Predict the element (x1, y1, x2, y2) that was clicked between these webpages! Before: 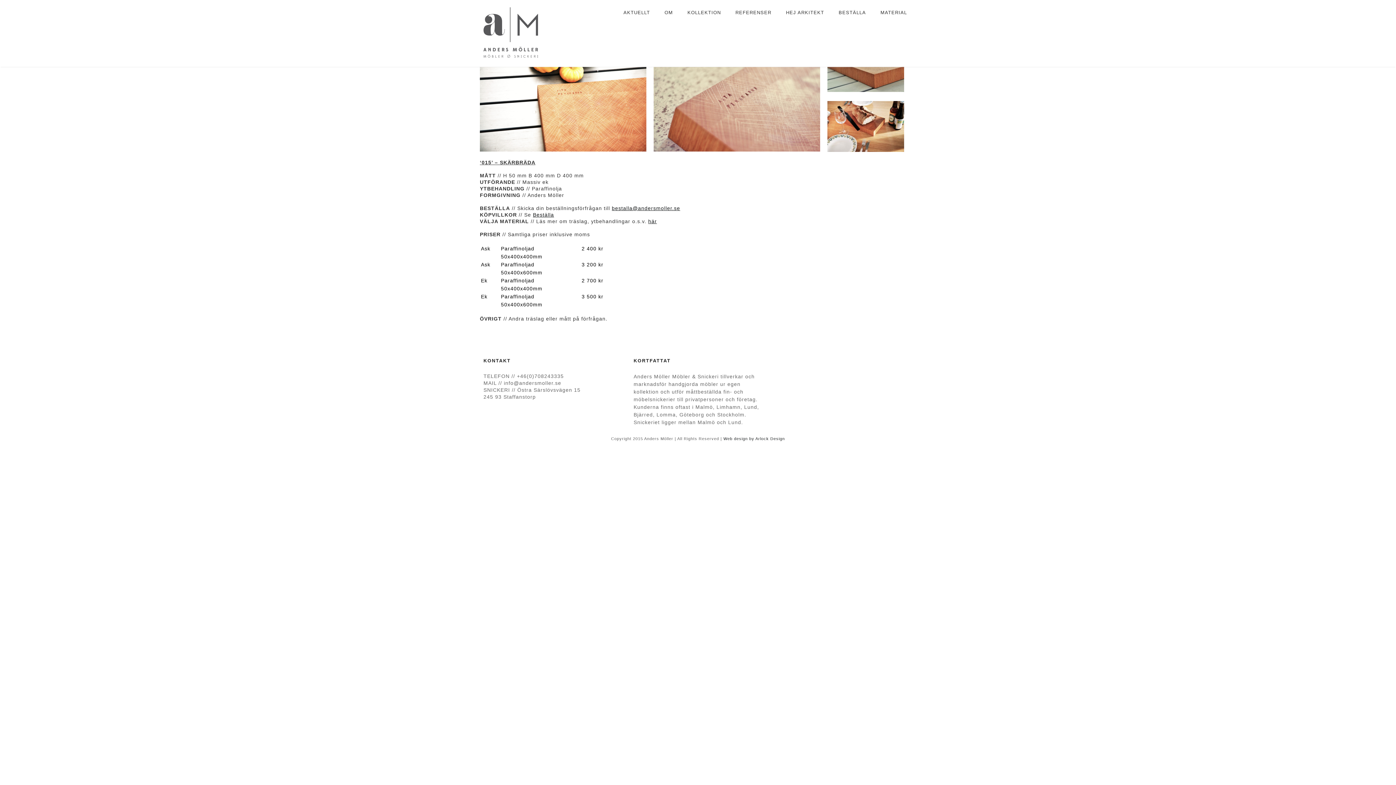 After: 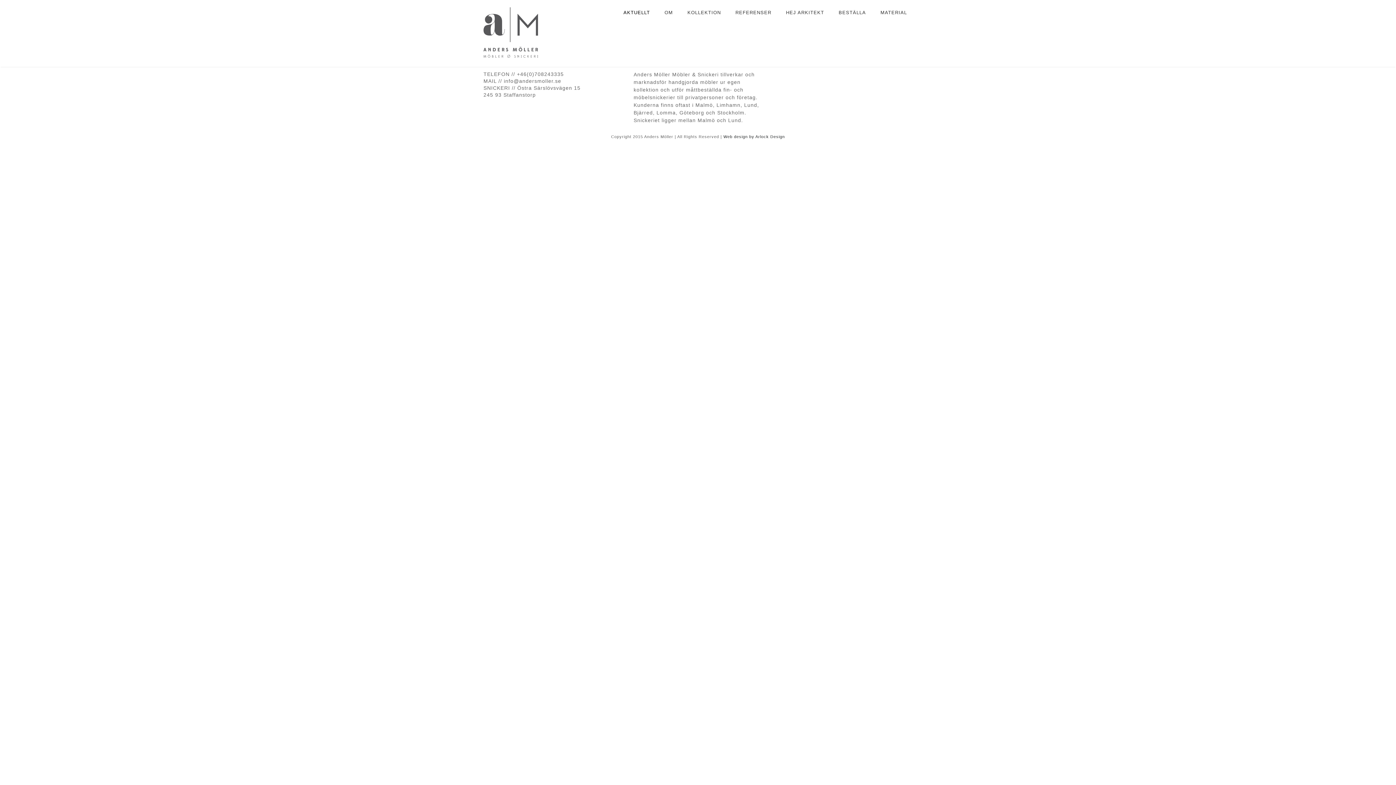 Action: label: AKTUELLT bbox: (618, 7, 655, 17)